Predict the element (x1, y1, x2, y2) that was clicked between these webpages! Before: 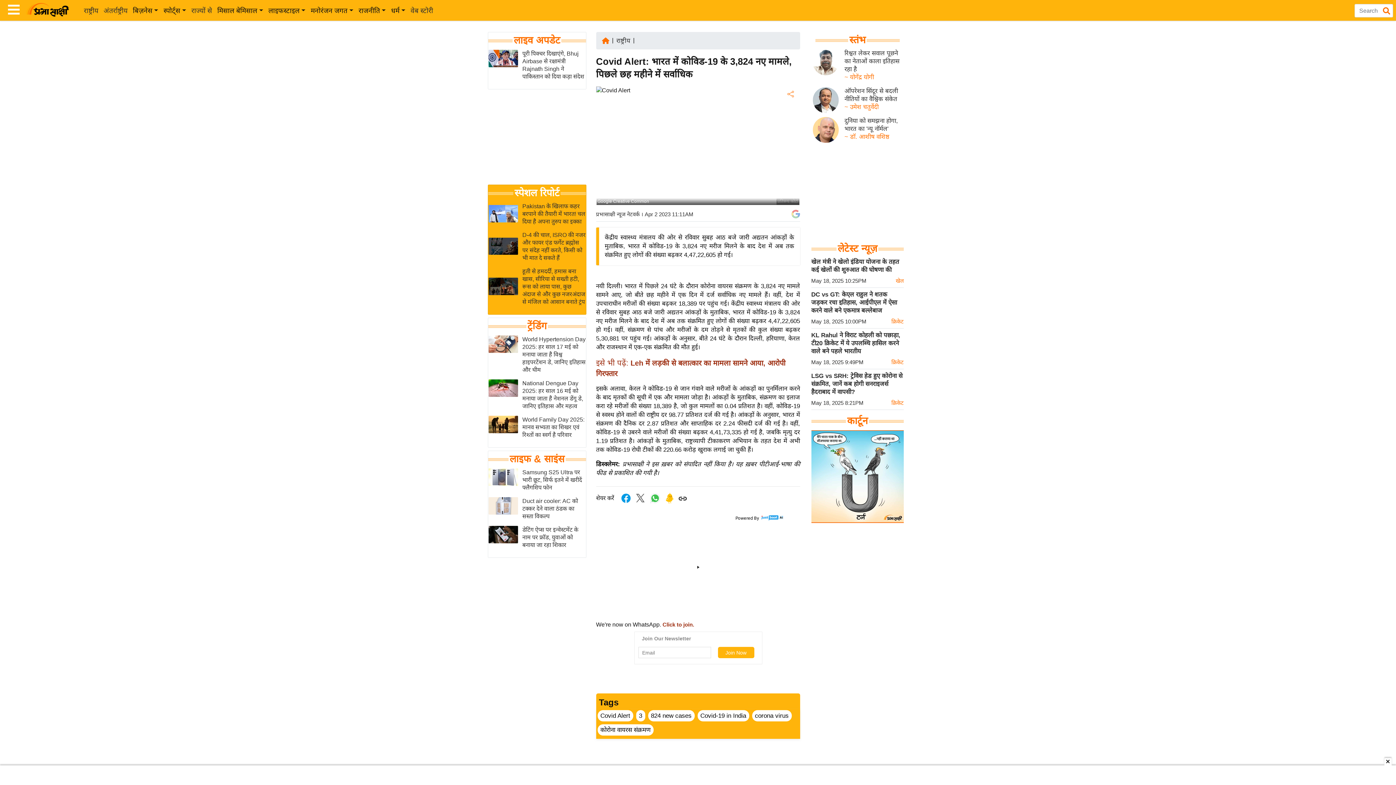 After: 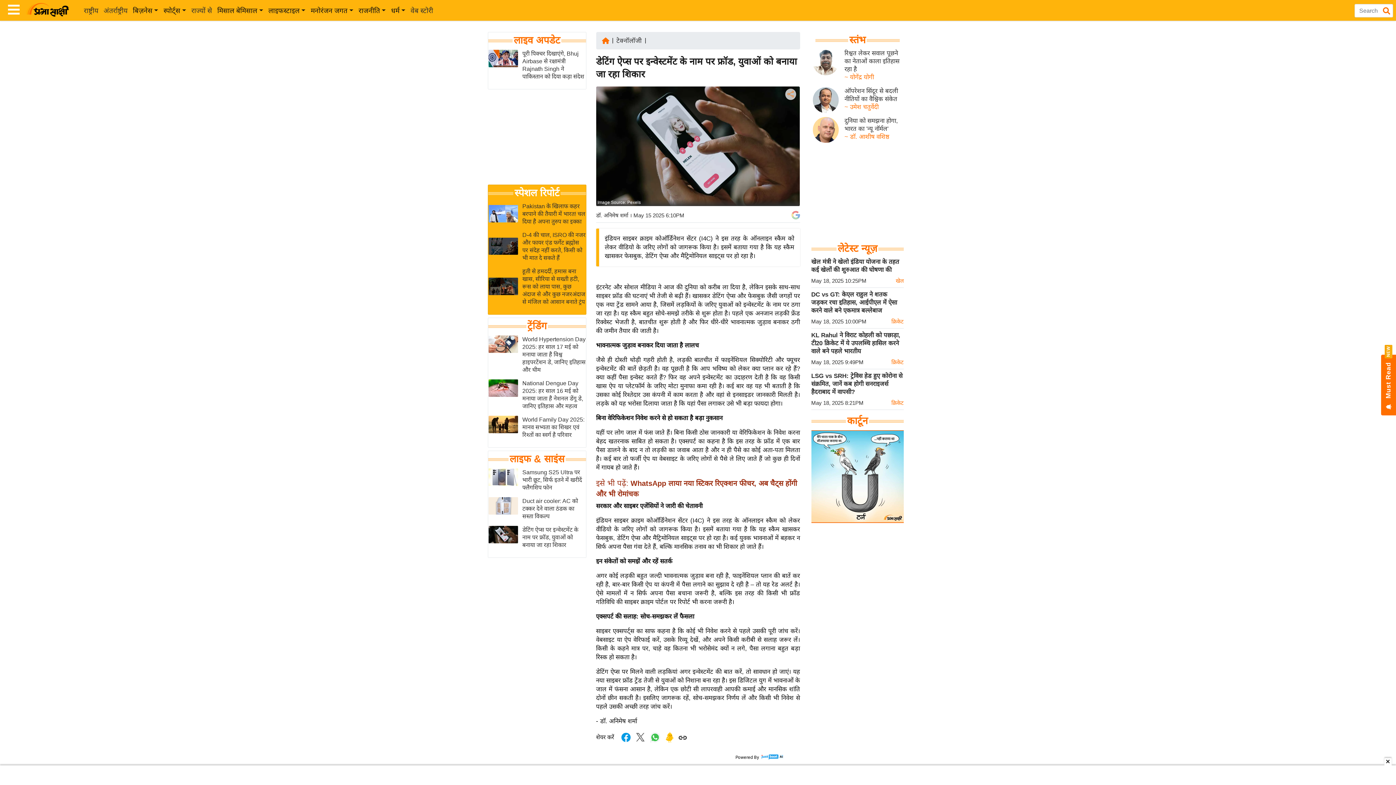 Action: label: डेटिंग ऐप्स पर इन्वेस्टमेंट के नाम पर फ्रॉड, युवाओं को बनाया जा रहा शिकार bbox: (522, 526, 585, 549)